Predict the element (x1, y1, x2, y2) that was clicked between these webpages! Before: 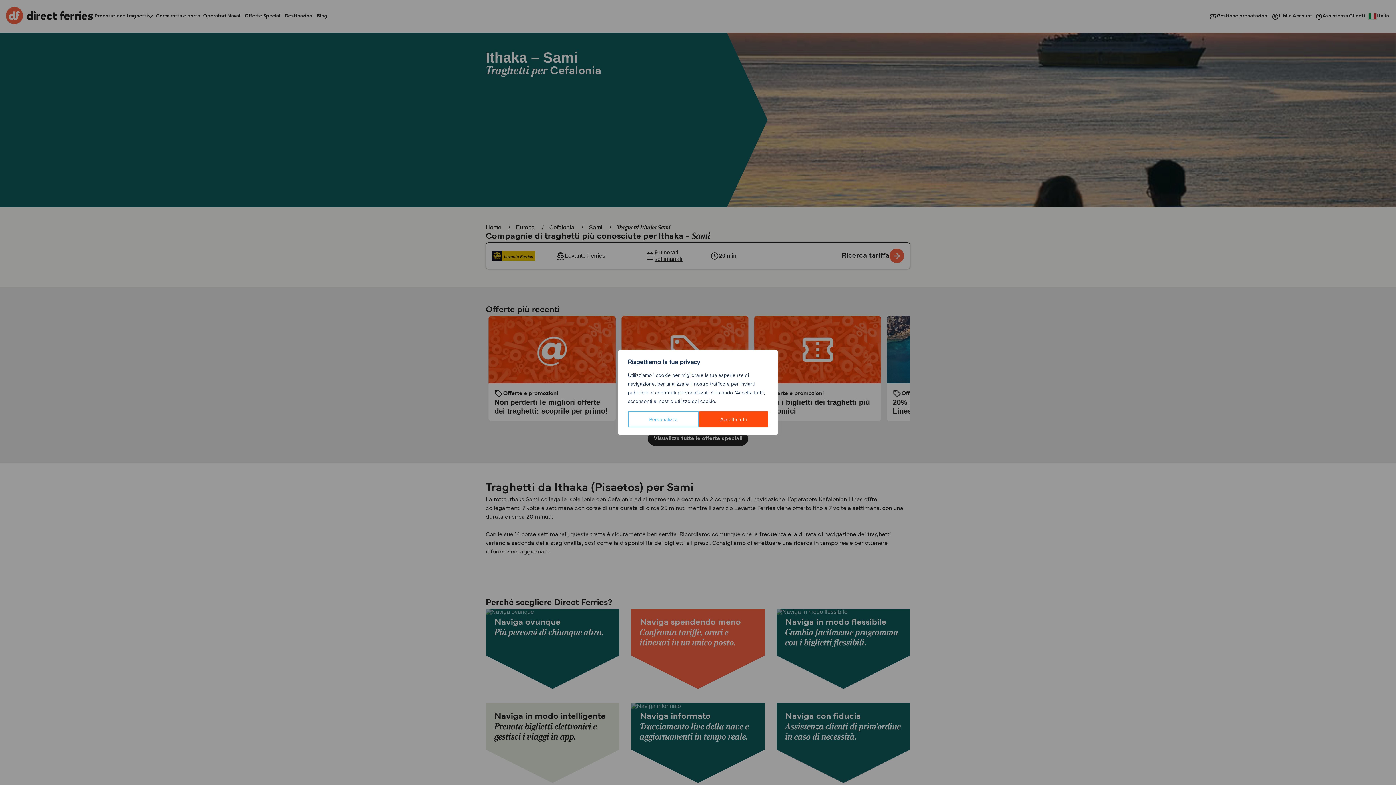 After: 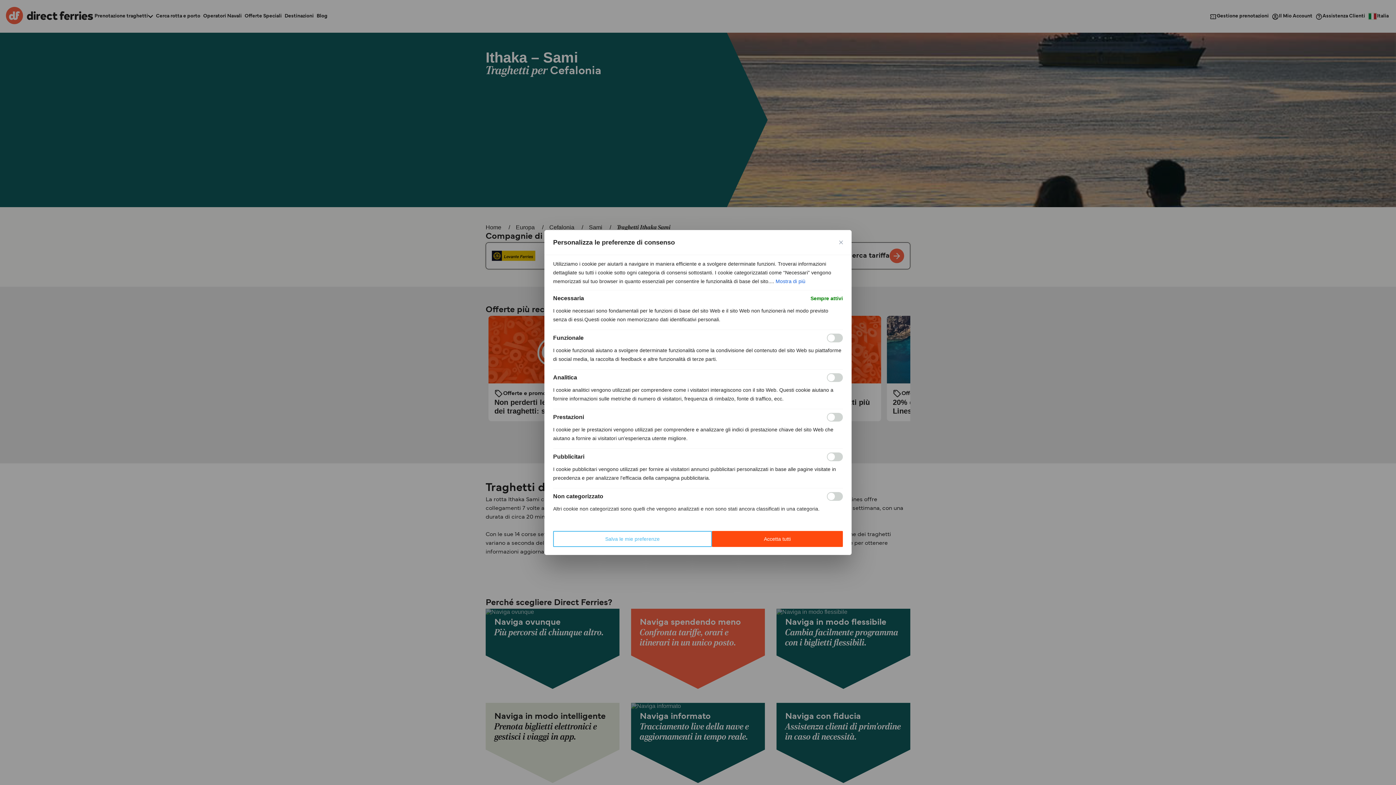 Action: bbox: (628, 411, 699, 427) label: Personalizza